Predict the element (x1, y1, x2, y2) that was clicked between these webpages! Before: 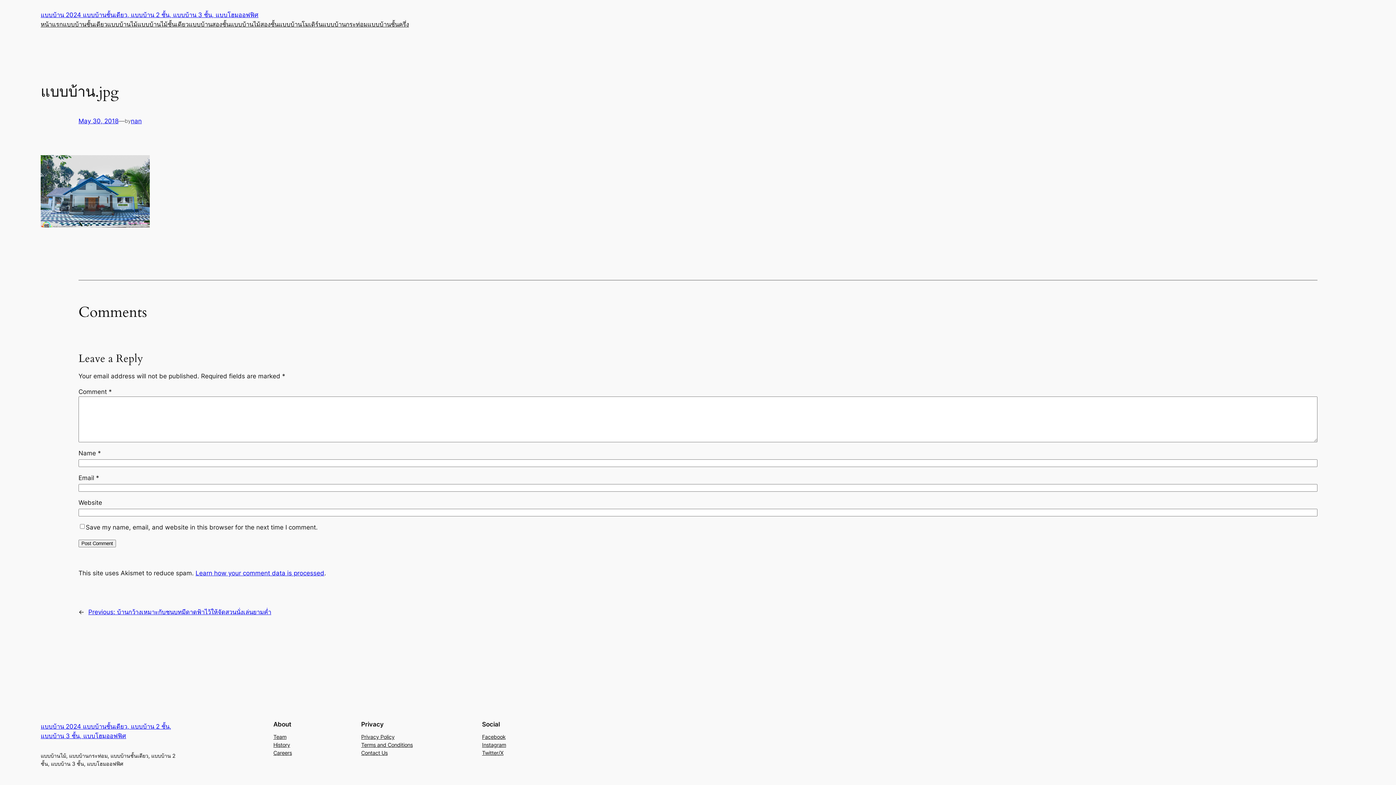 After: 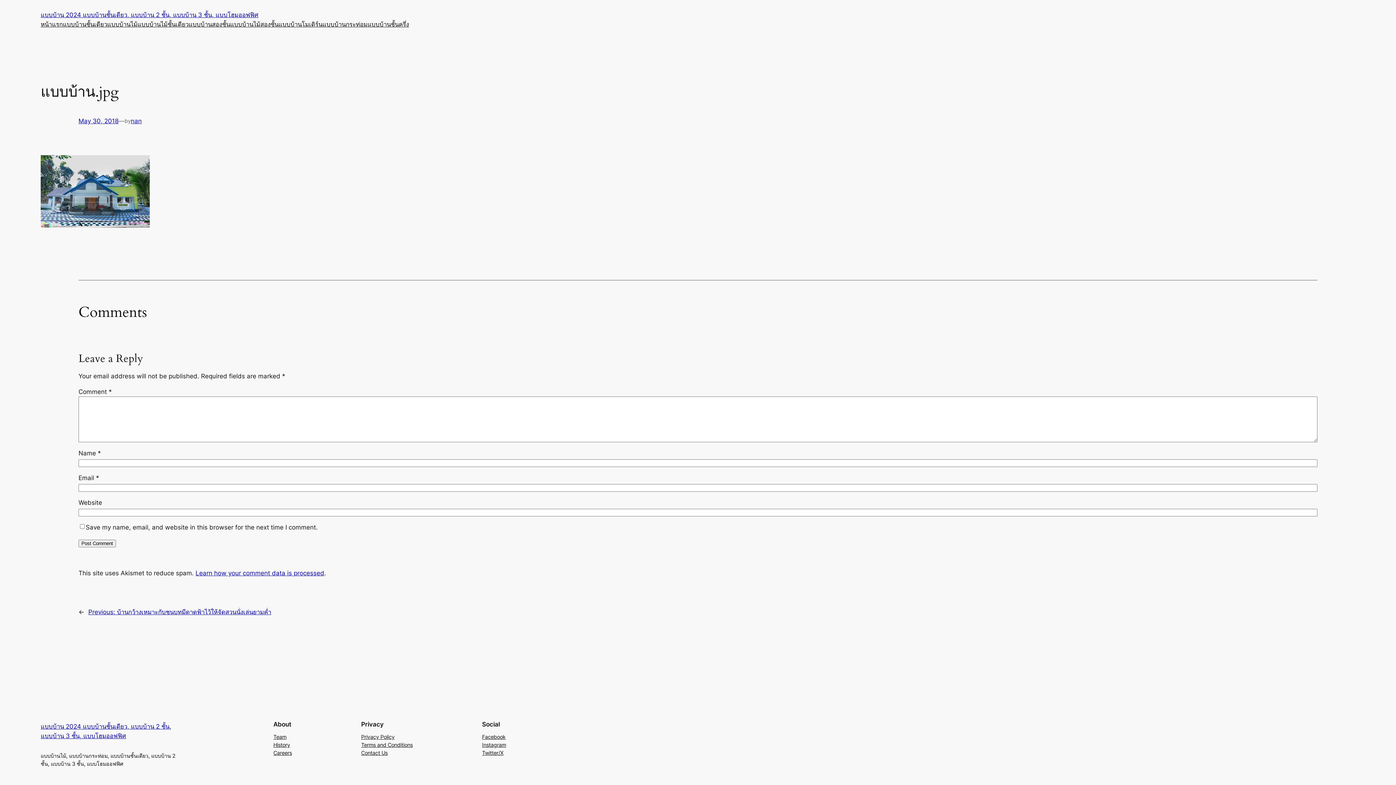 Action: label: May 30, 2018 bbox: (78, 117, 118, 124)